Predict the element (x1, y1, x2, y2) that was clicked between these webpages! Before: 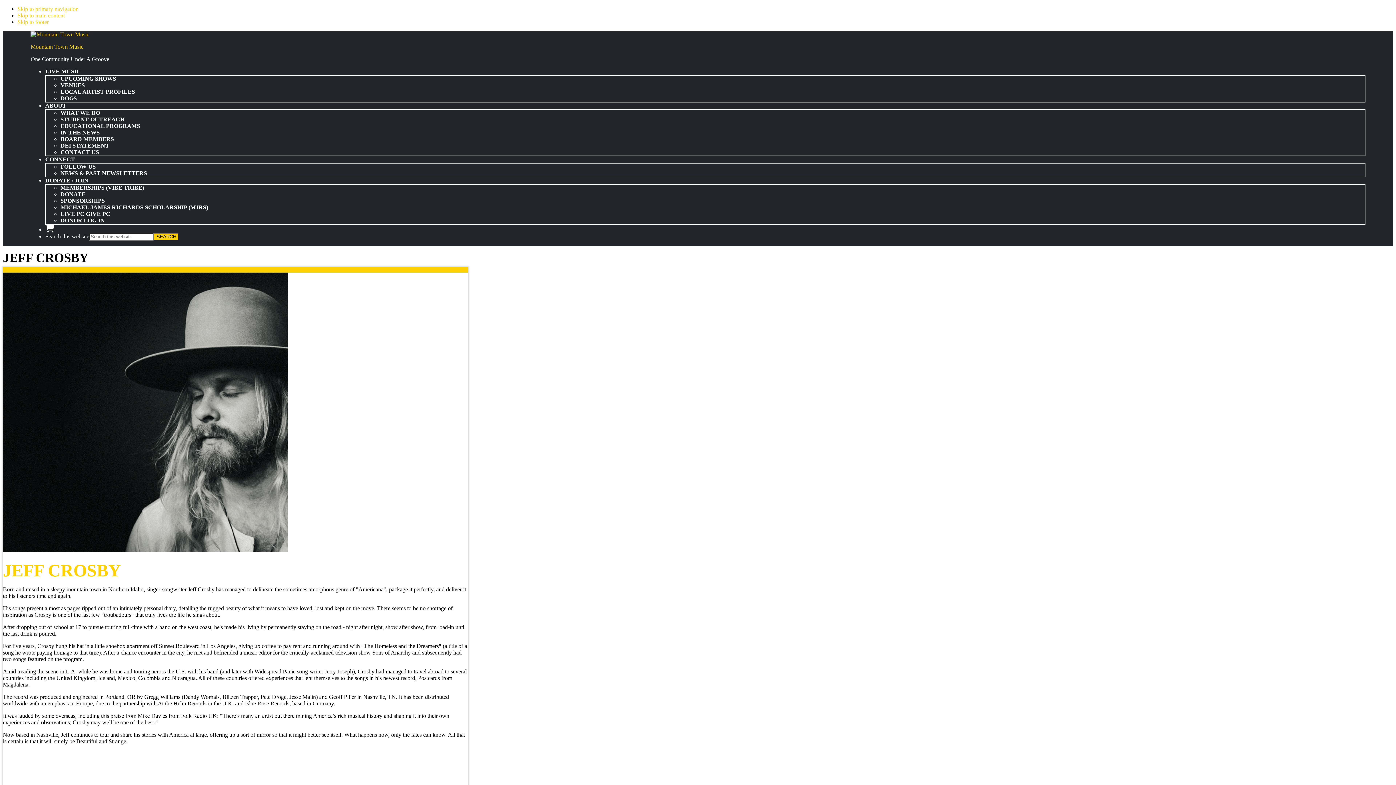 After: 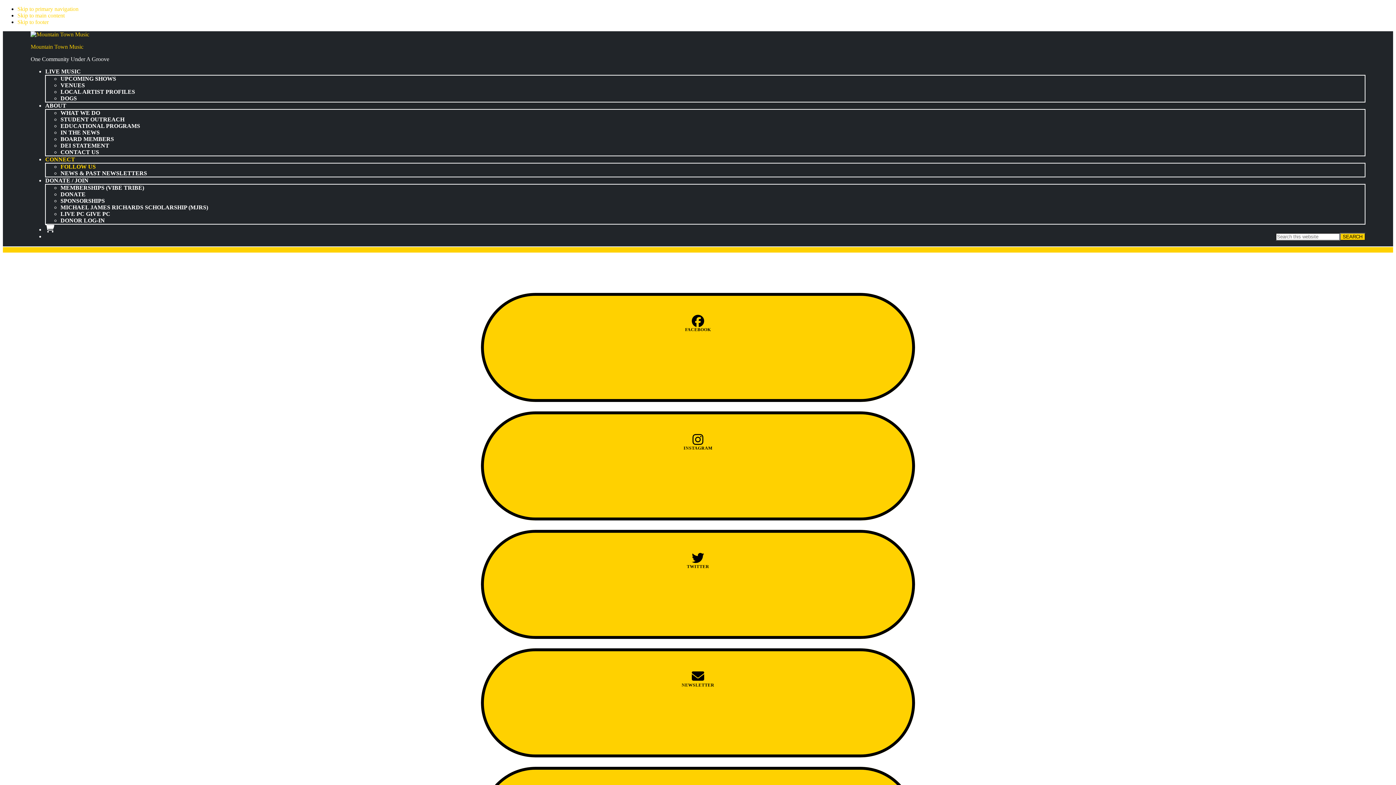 Action: label: FOLLOW US bbox: (60, 163, 95, 169)